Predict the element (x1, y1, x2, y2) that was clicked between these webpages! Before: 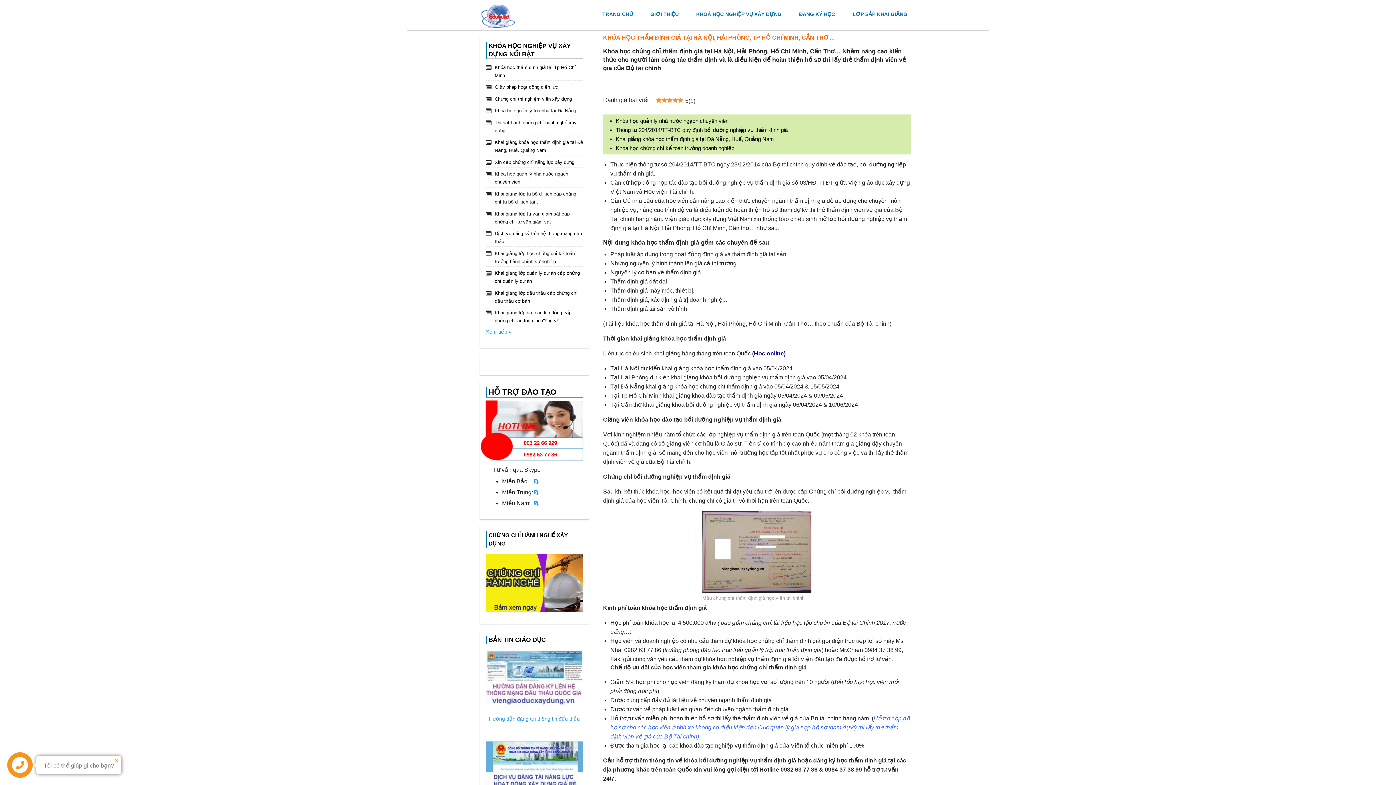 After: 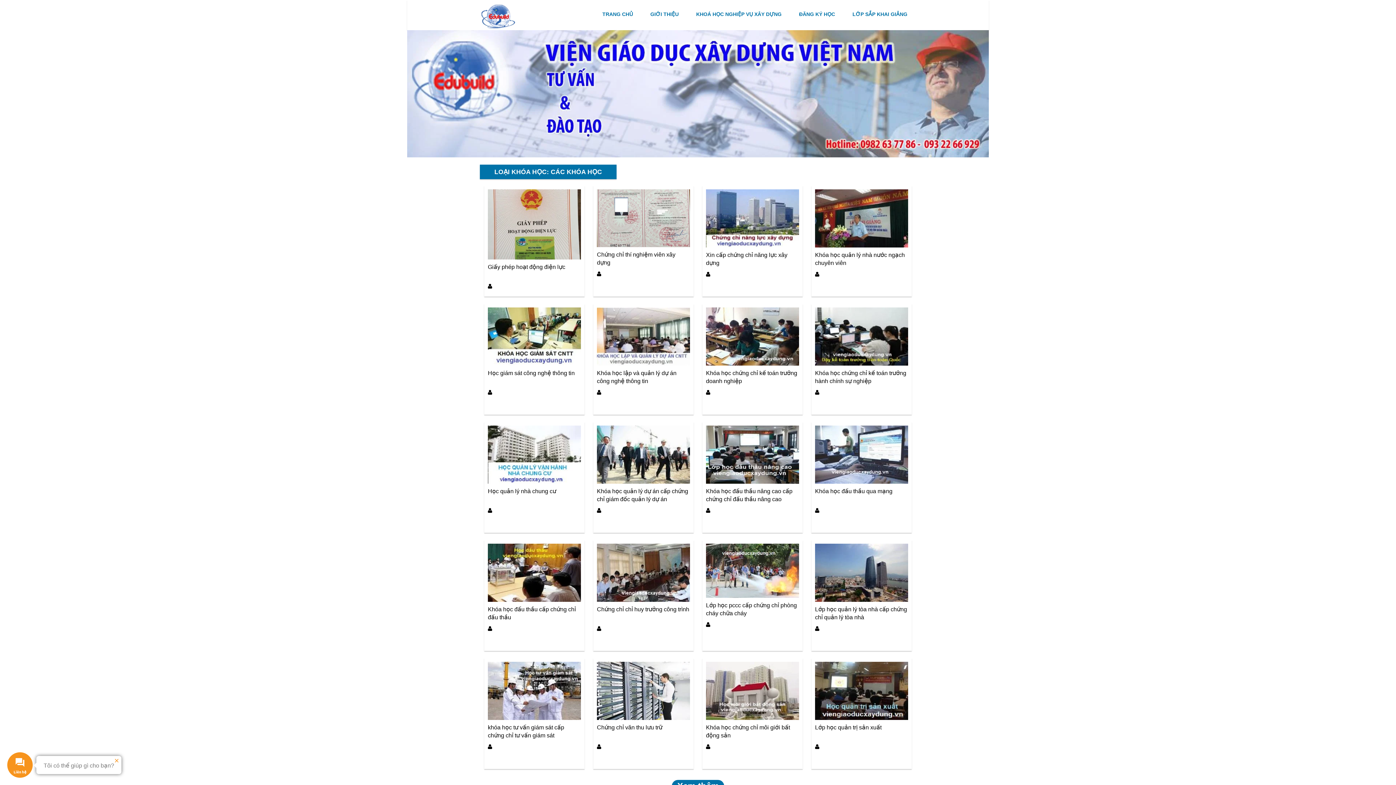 Action: bbox: (687, 0, 790, 28) label: KHOÁ HỌC NGHIỆP VỤ XÂY DỰNG